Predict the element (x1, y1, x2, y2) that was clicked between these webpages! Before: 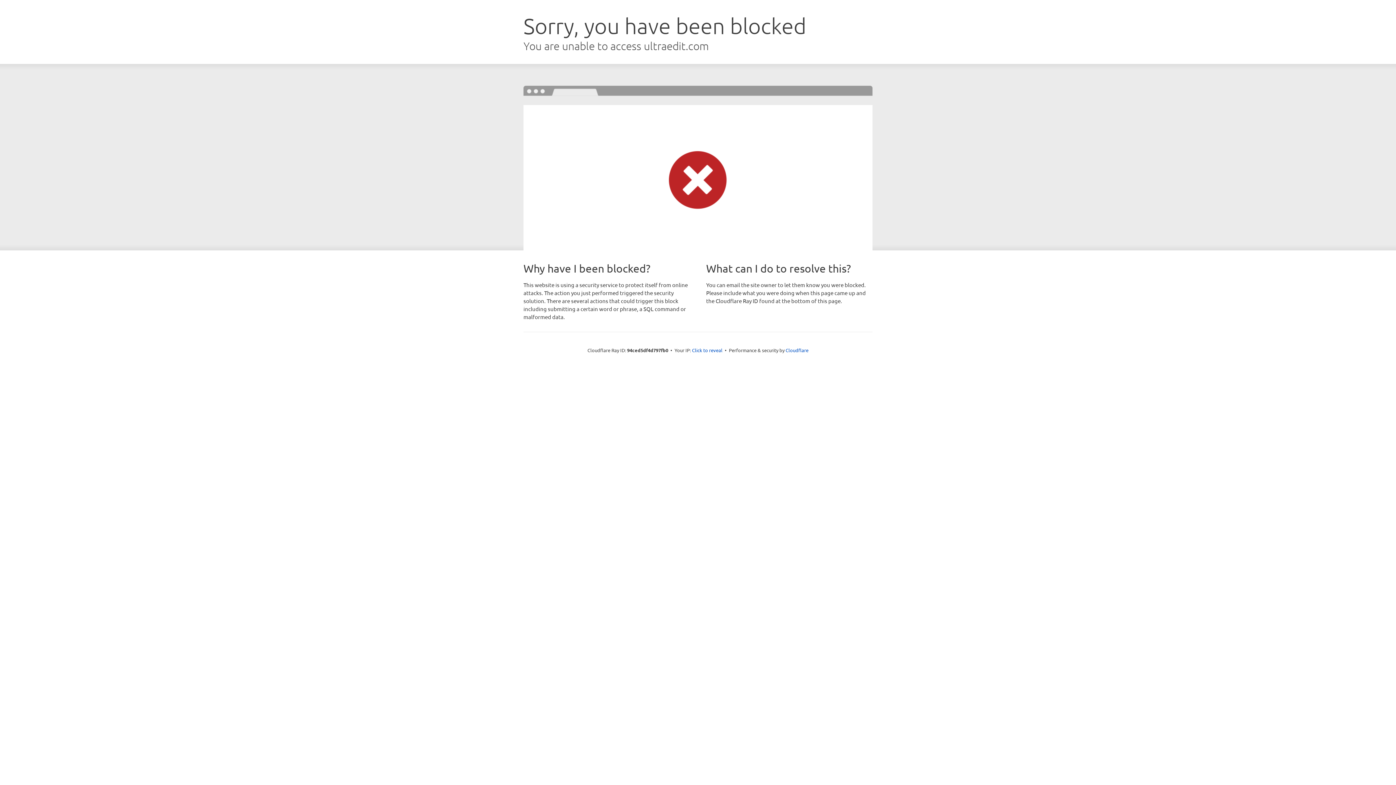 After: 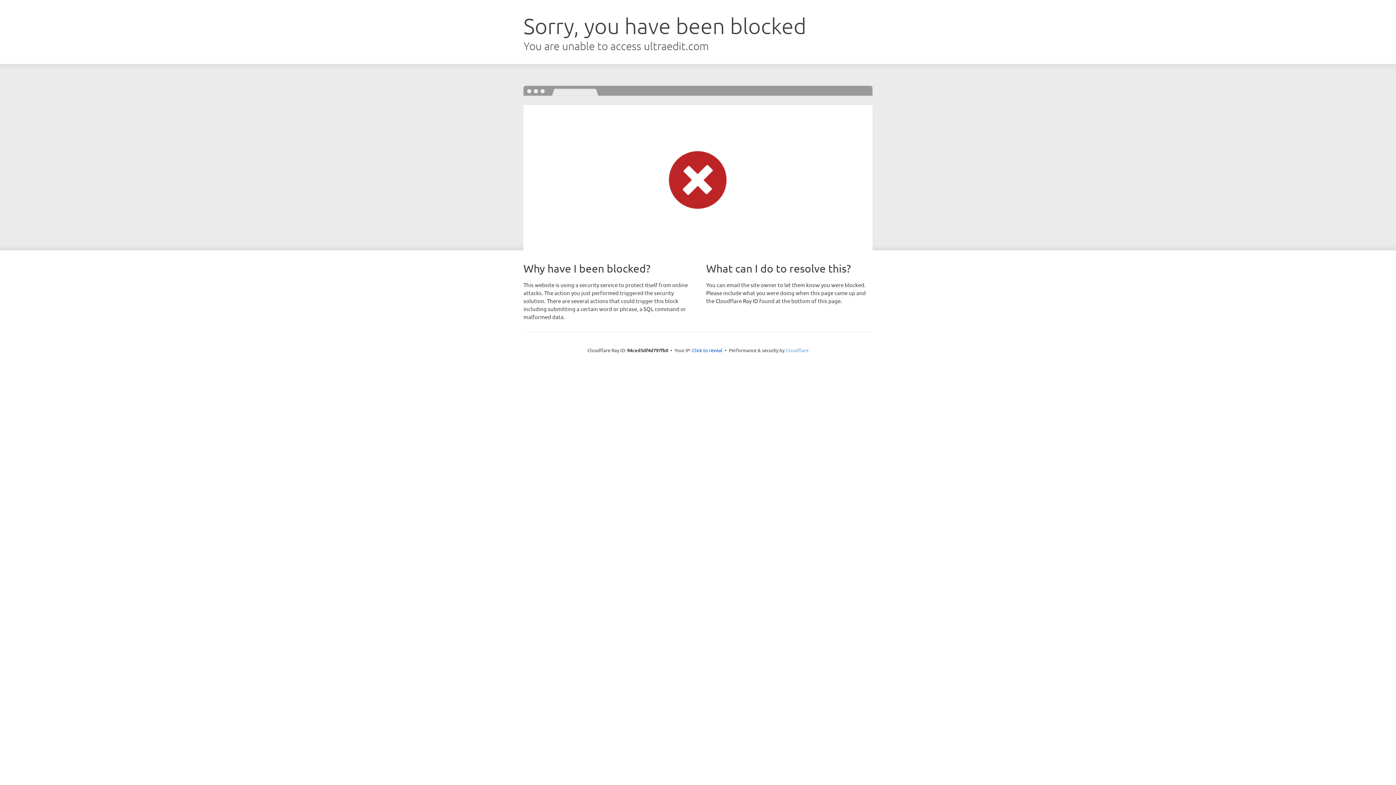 Action: label: Cloudflare bbox: (785, 347, 808, 353)